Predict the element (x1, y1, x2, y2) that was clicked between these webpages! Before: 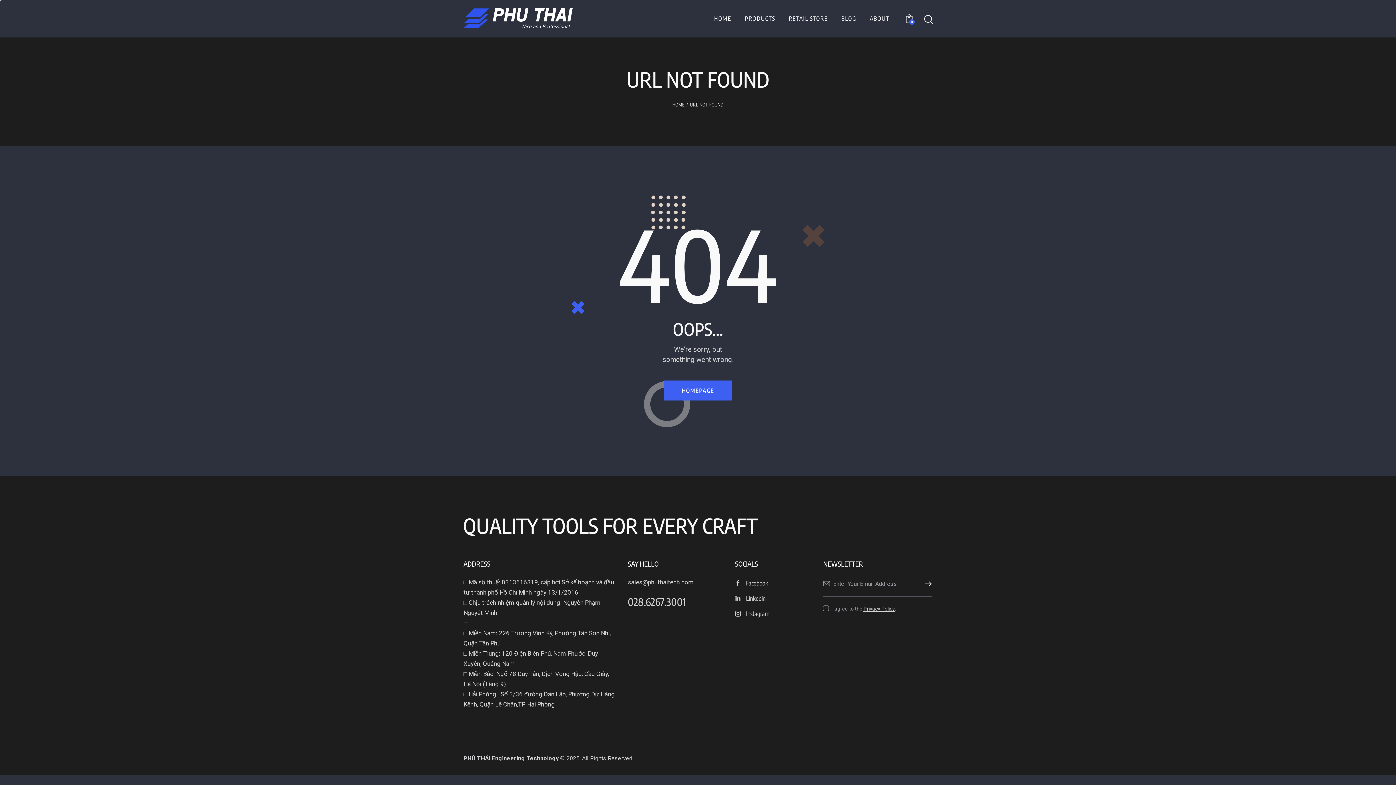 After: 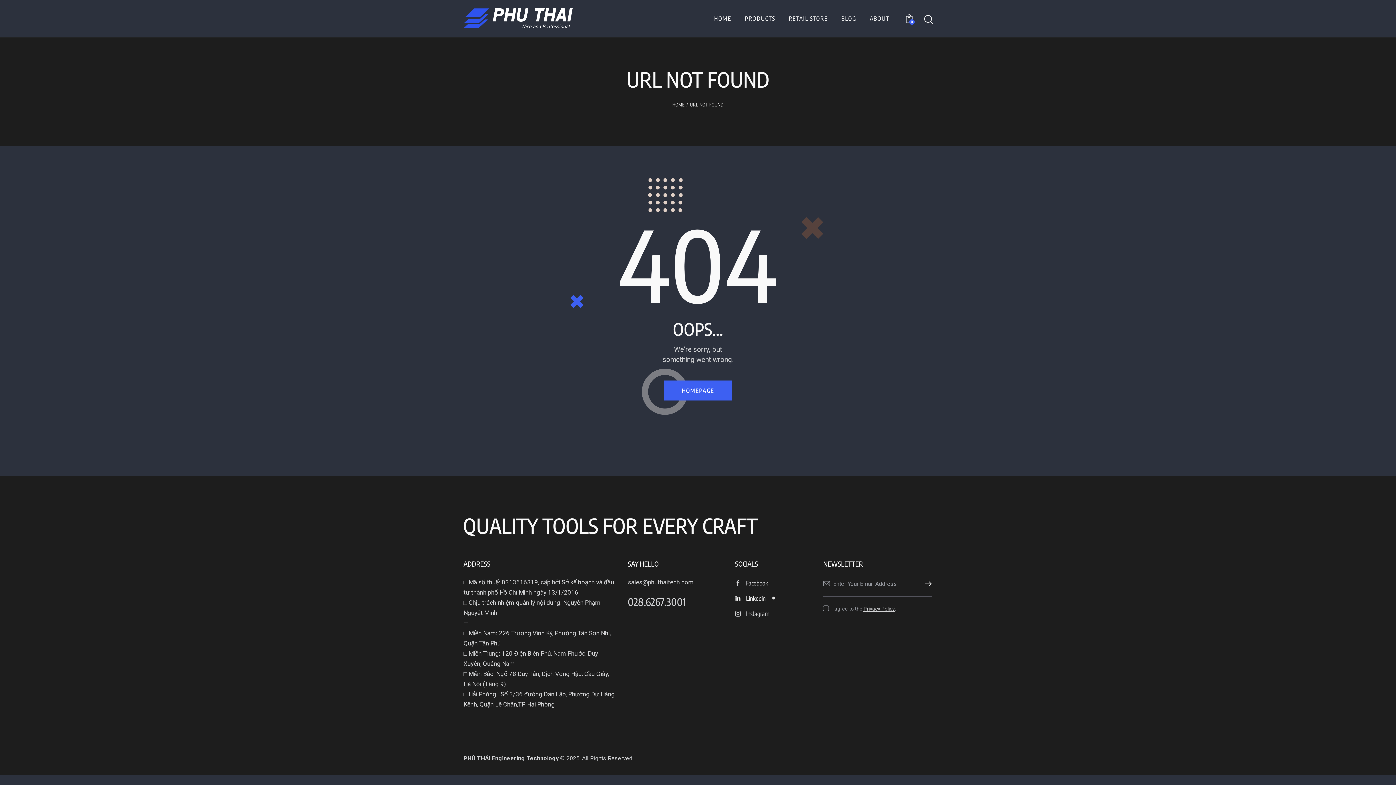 Action: bbox: (735, 592, 812, 604) label: Linkedin